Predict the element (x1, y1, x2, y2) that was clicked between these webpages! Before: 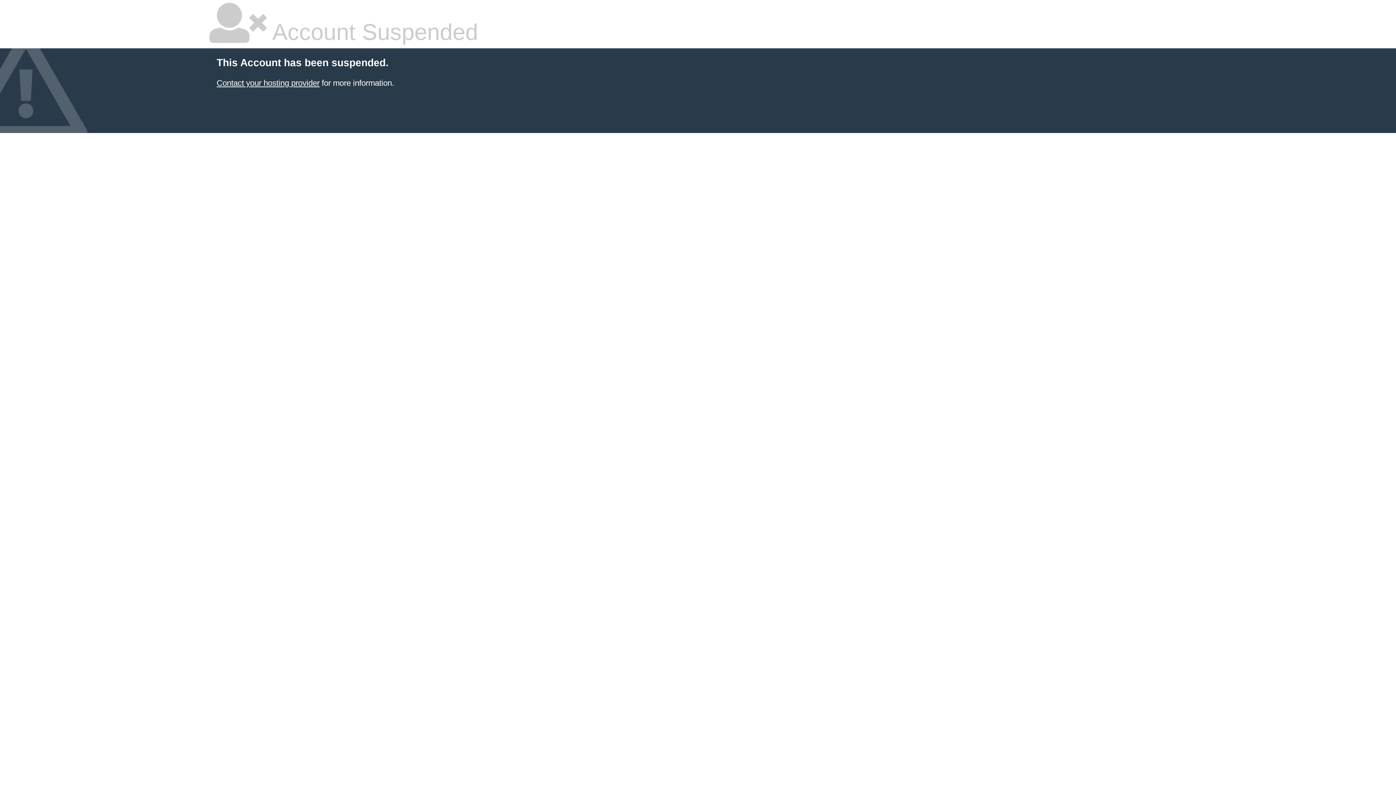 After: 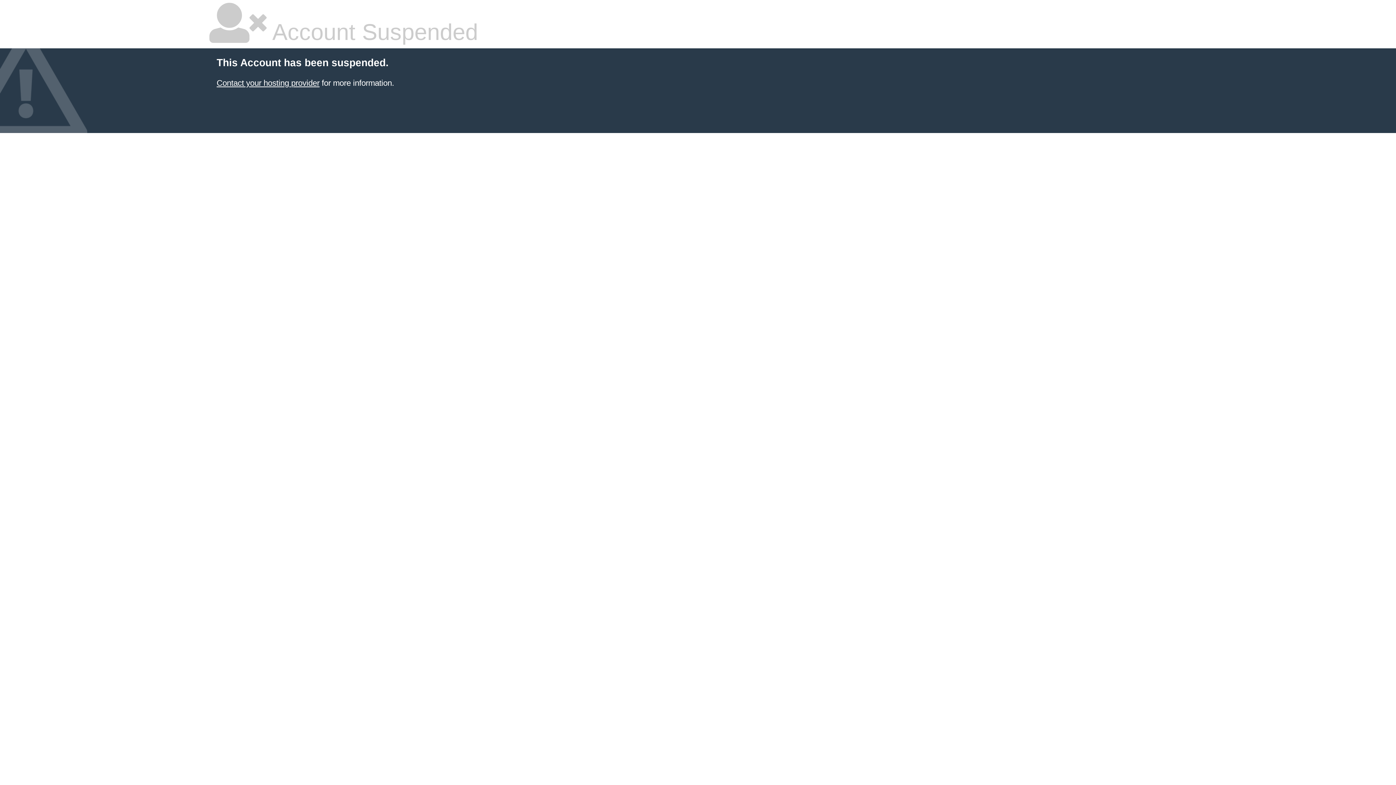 Action: label: Contact your hosting provider bbox: (216, 78, 319, 87)